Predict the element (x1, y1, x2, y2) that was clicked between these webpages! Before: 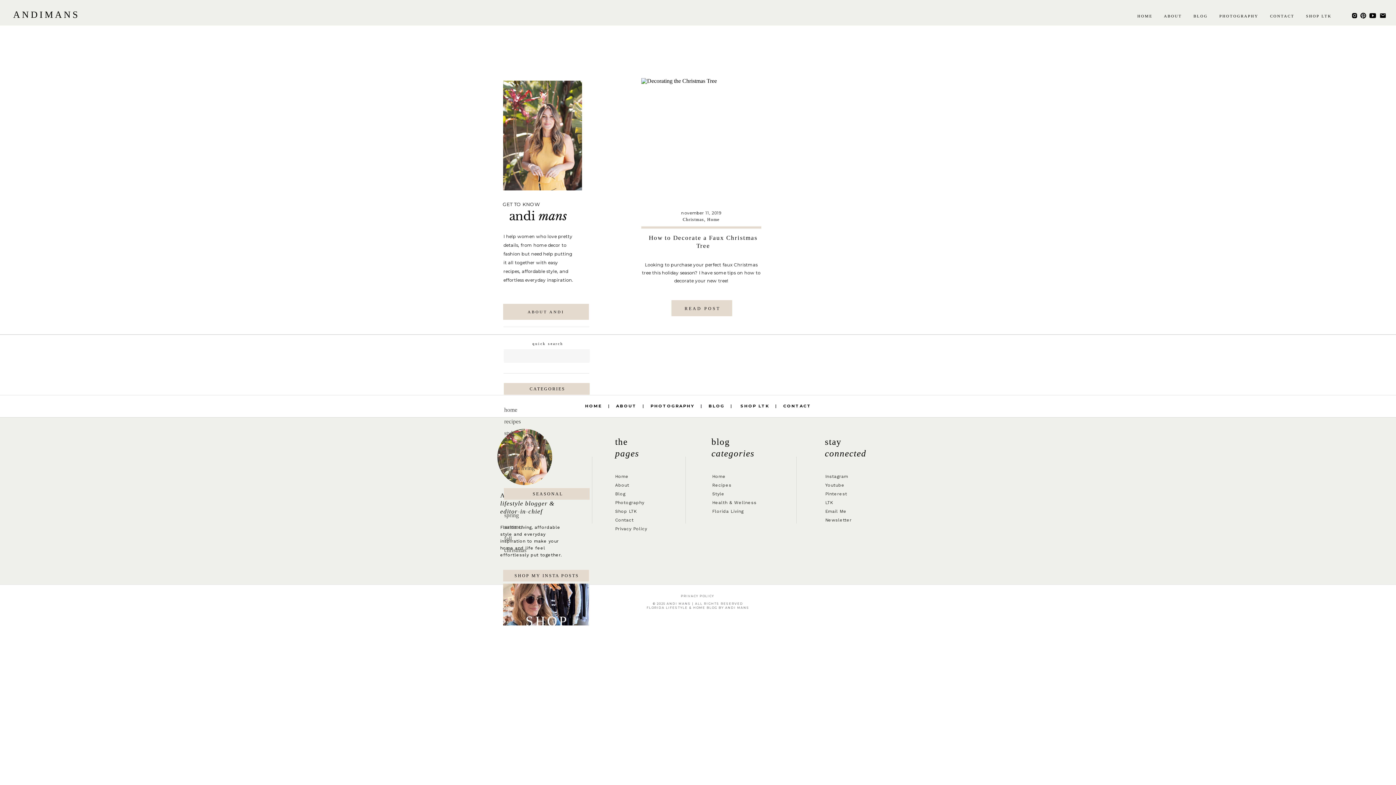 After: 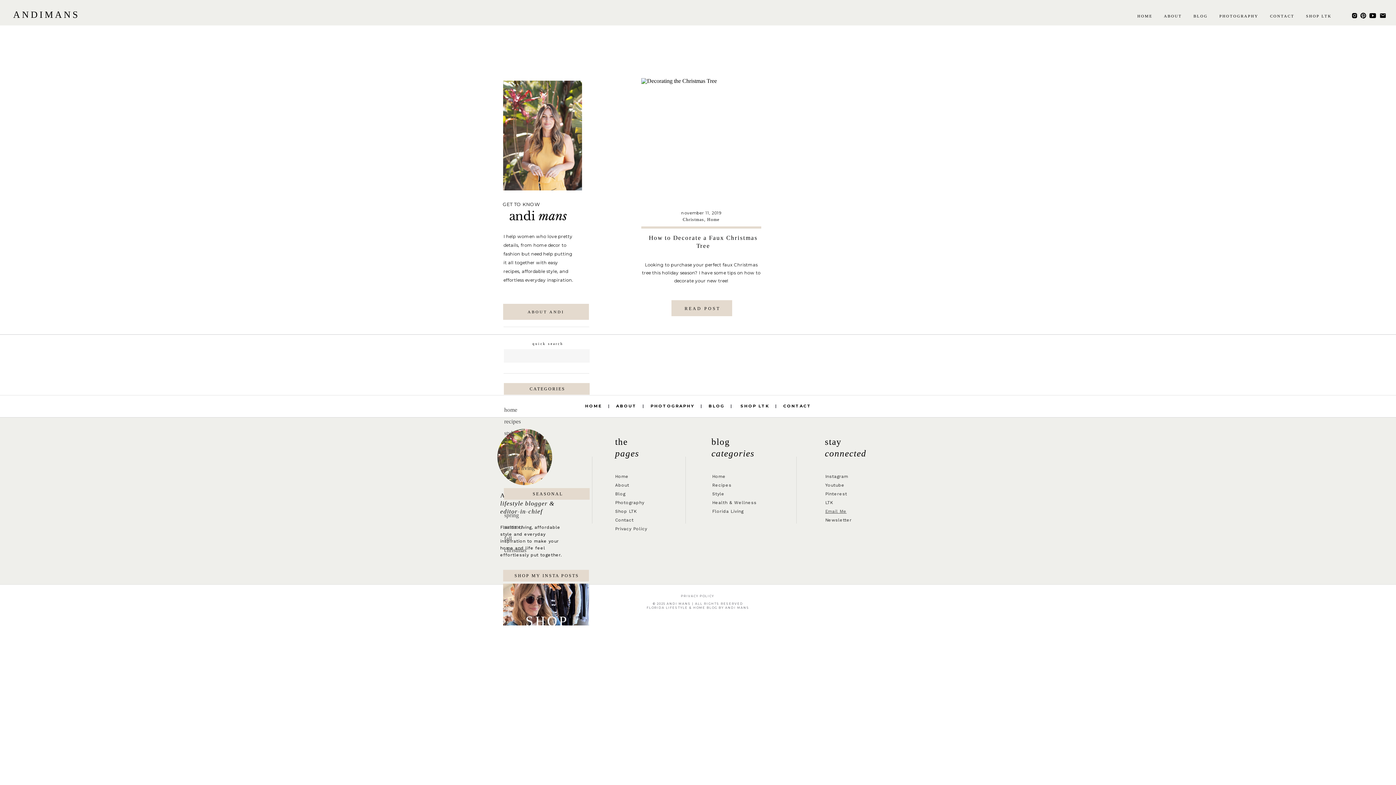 Action: bbox: (825, 509, 846, 514) label: Email Me